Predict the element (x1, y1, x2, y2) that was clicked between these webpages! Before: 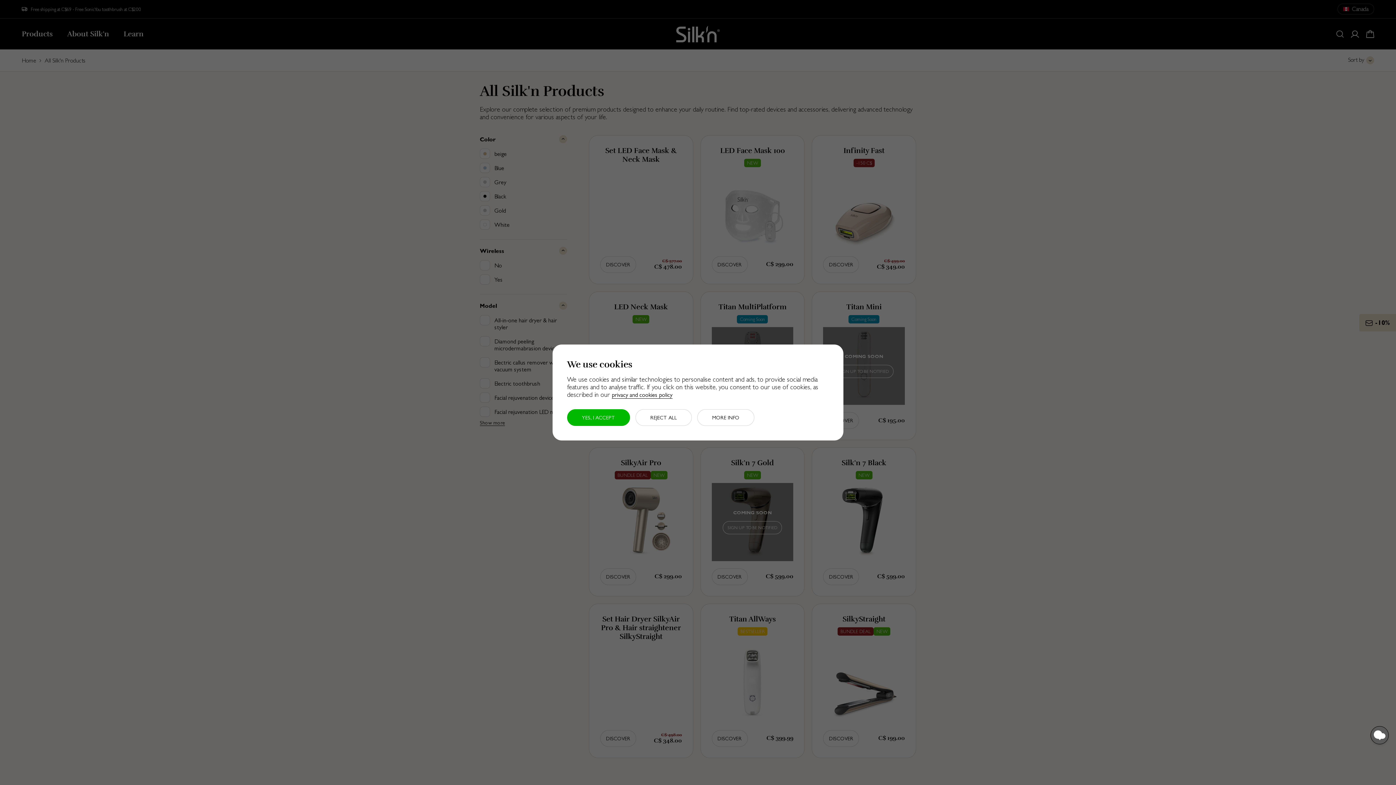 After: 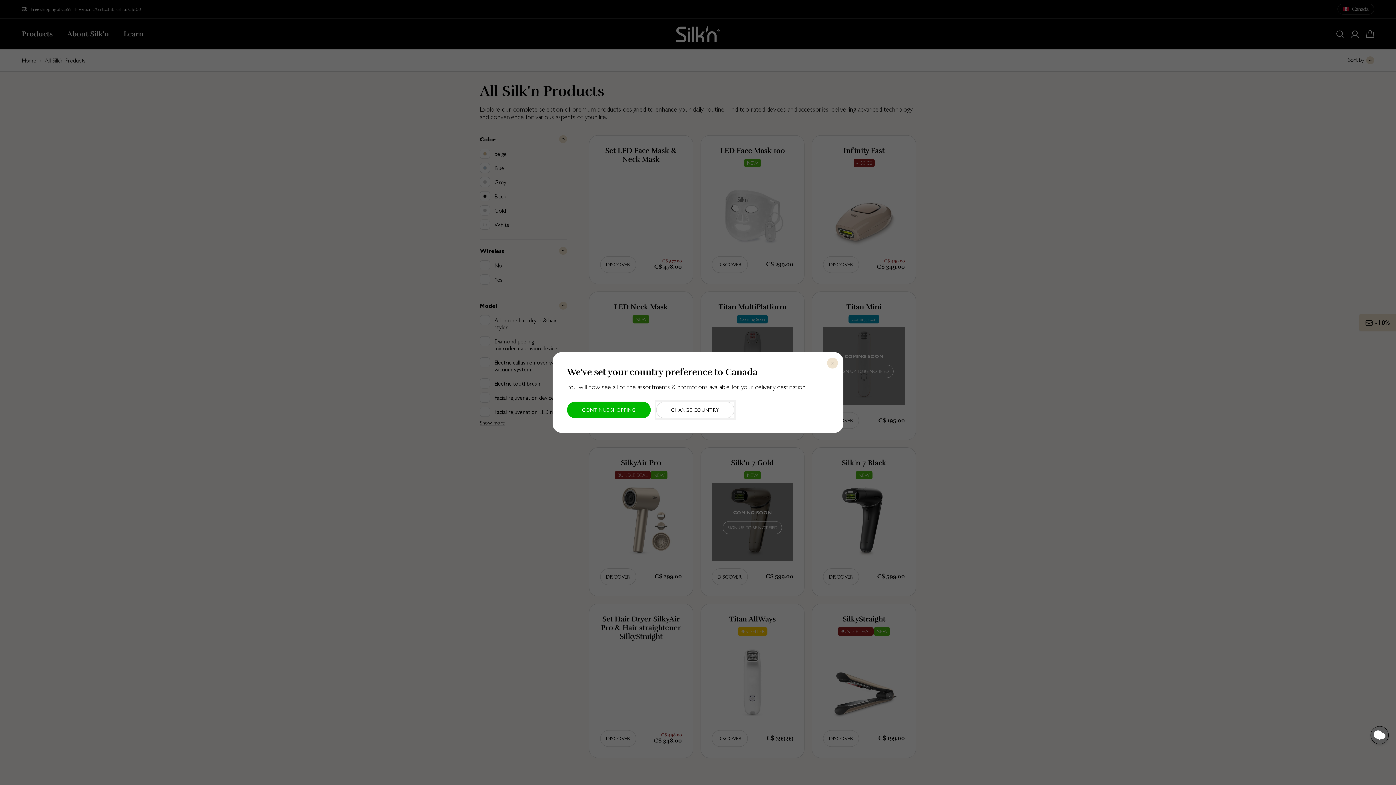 Action: label: REJECT ALL bbox: (635, 409, 692, 426)